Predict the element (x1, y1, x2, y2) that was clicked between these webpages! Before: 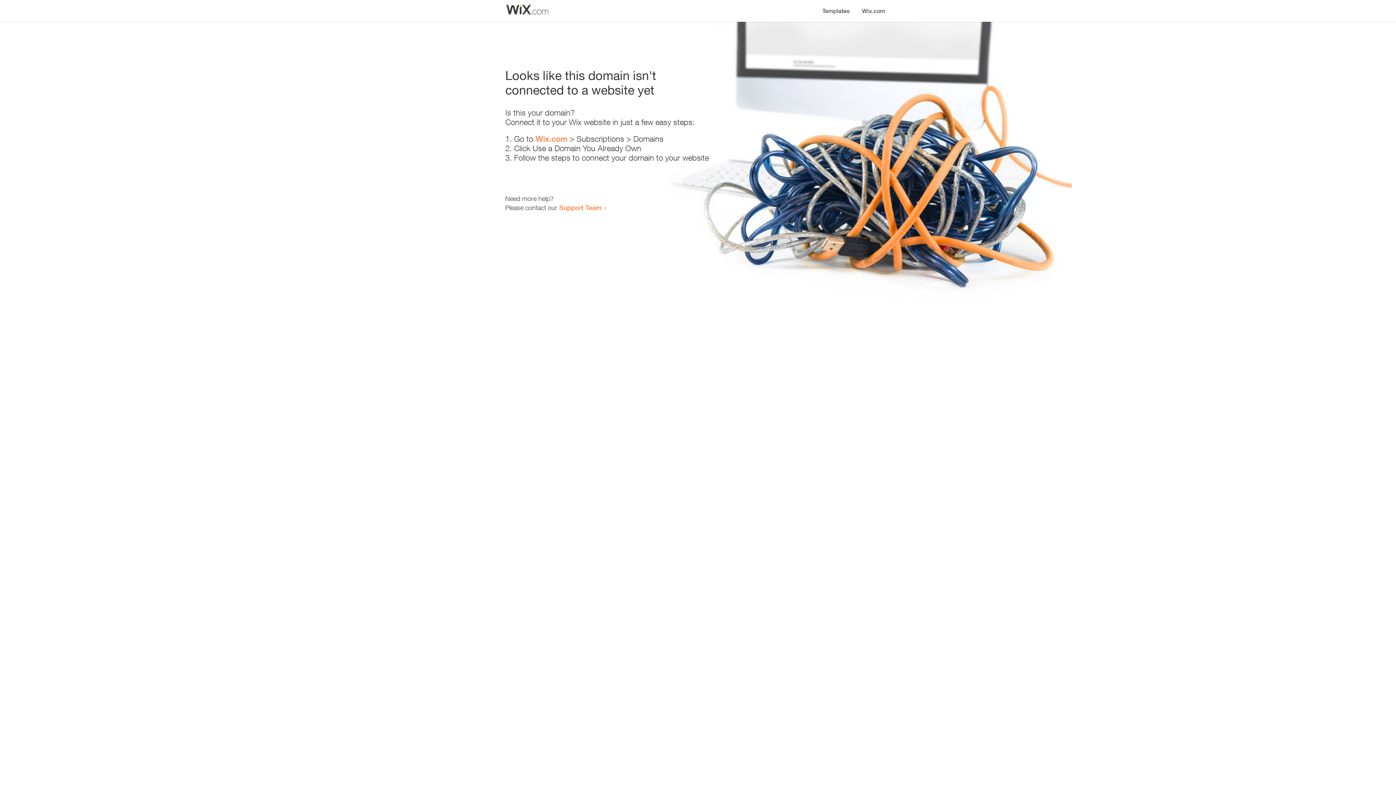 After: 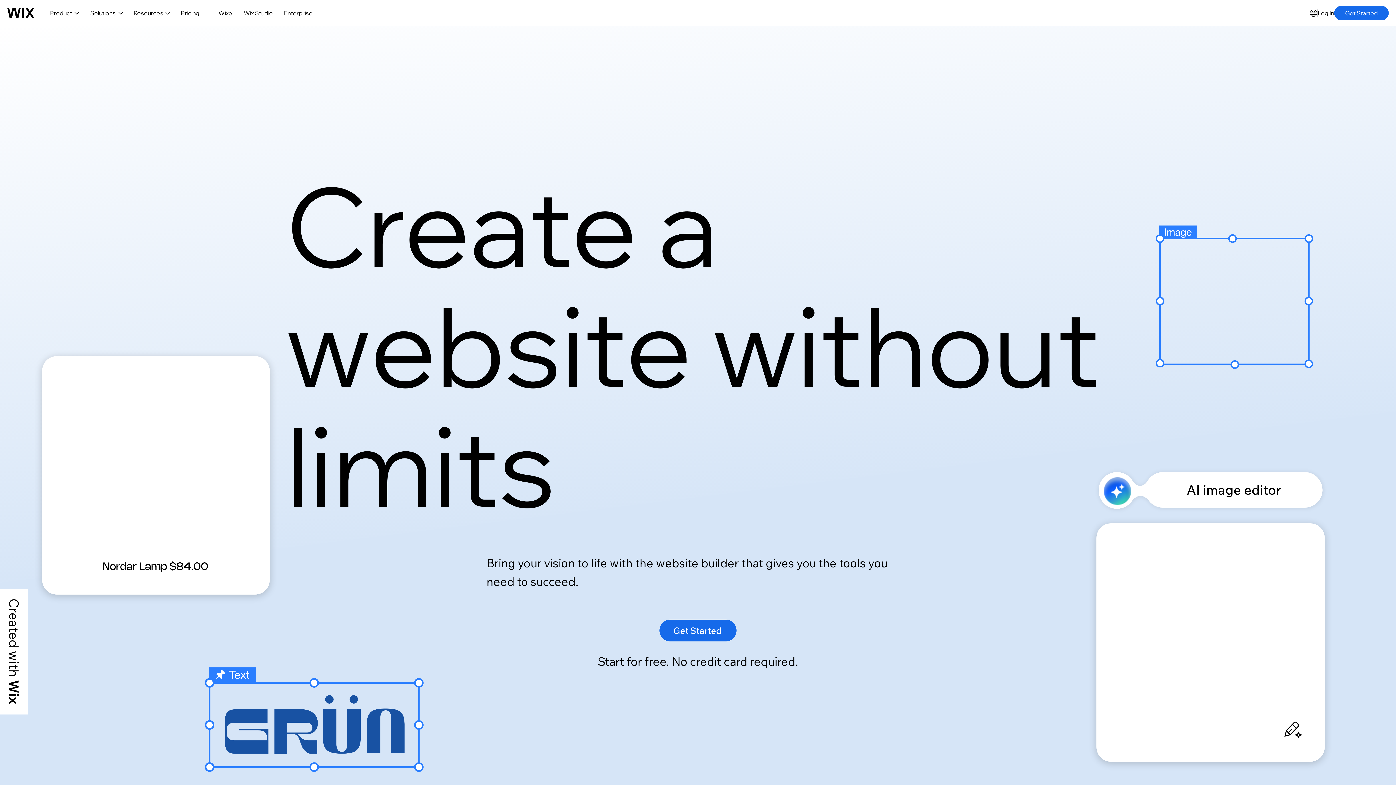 Action: bbox: (535, 134, 567, 143) label: Wix.com